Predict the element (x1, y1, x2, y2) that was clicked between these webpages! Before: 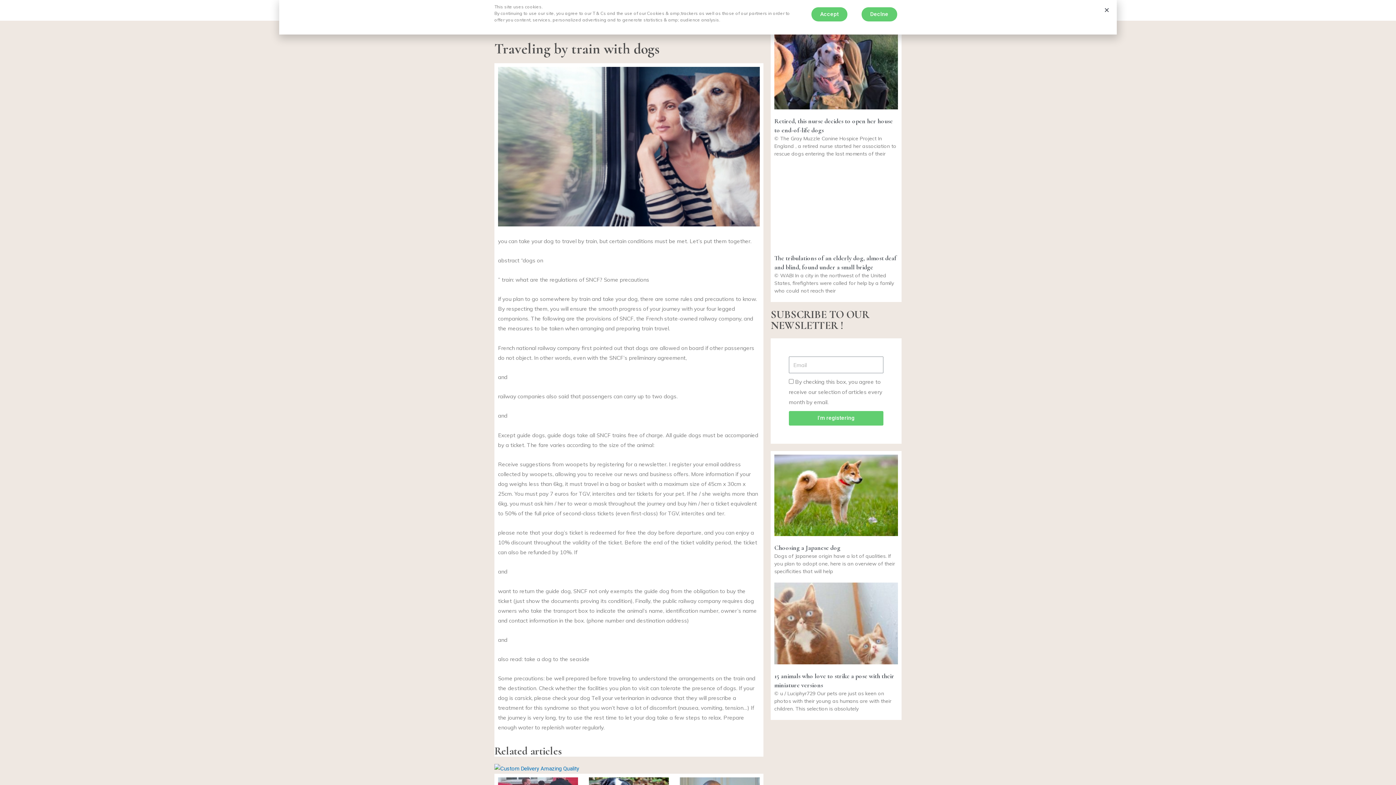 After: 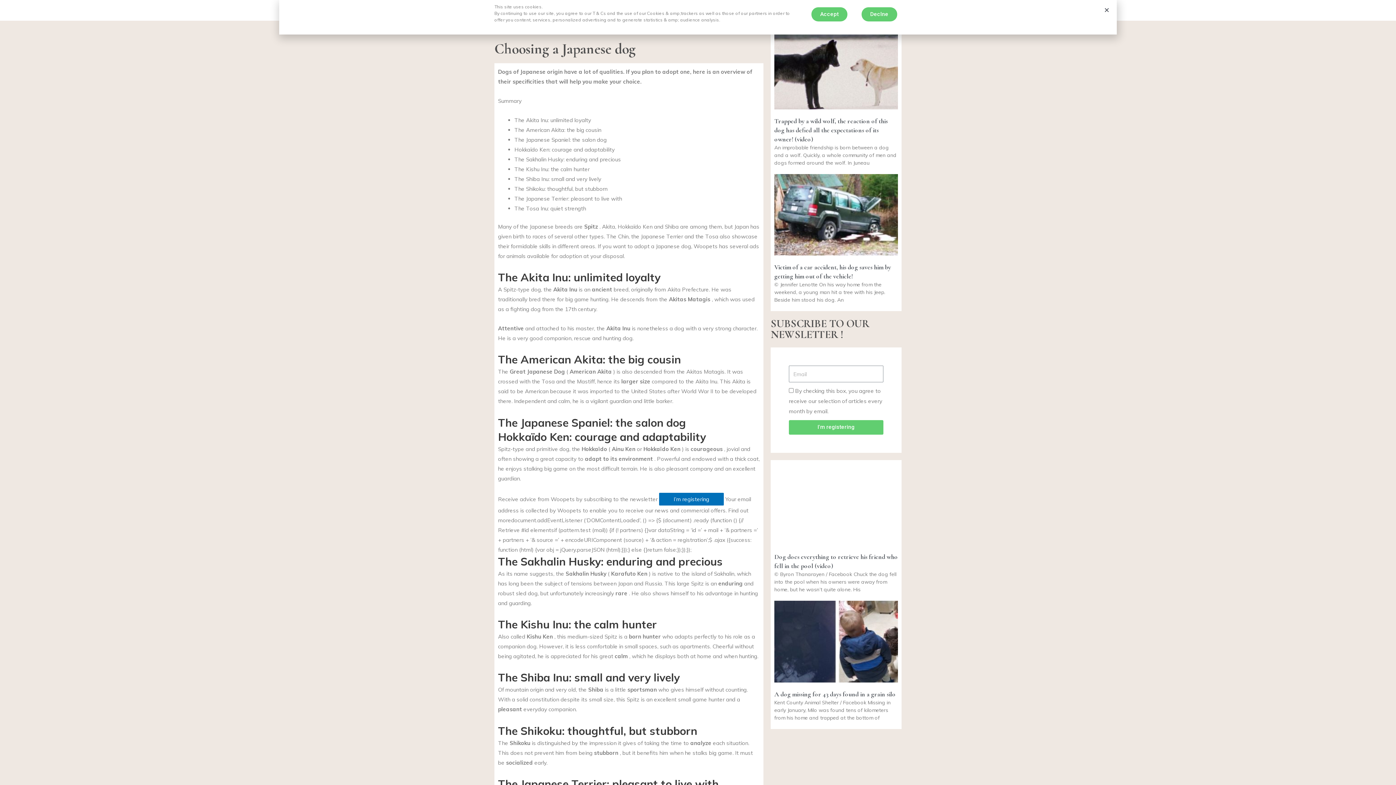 Action: bbox: (774, 454, 898, 536)